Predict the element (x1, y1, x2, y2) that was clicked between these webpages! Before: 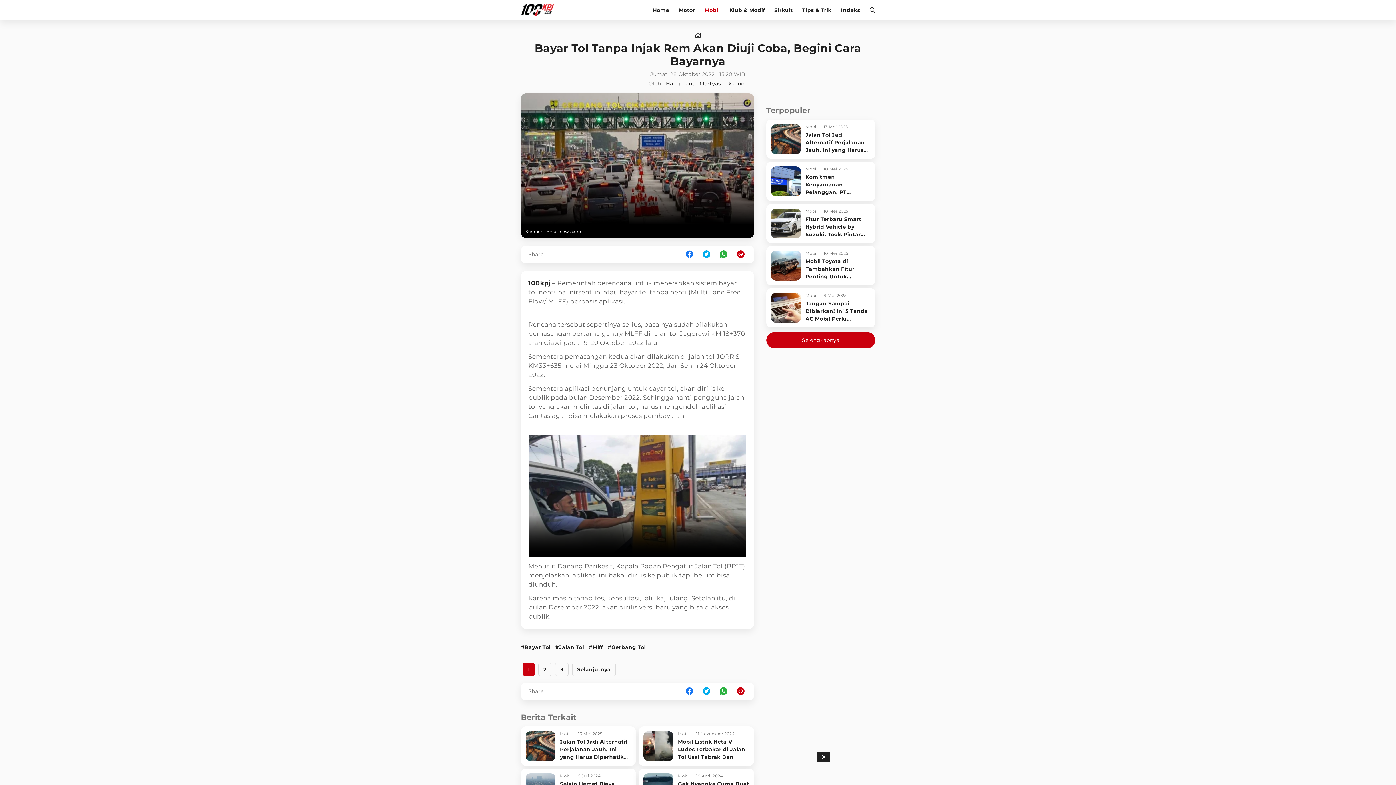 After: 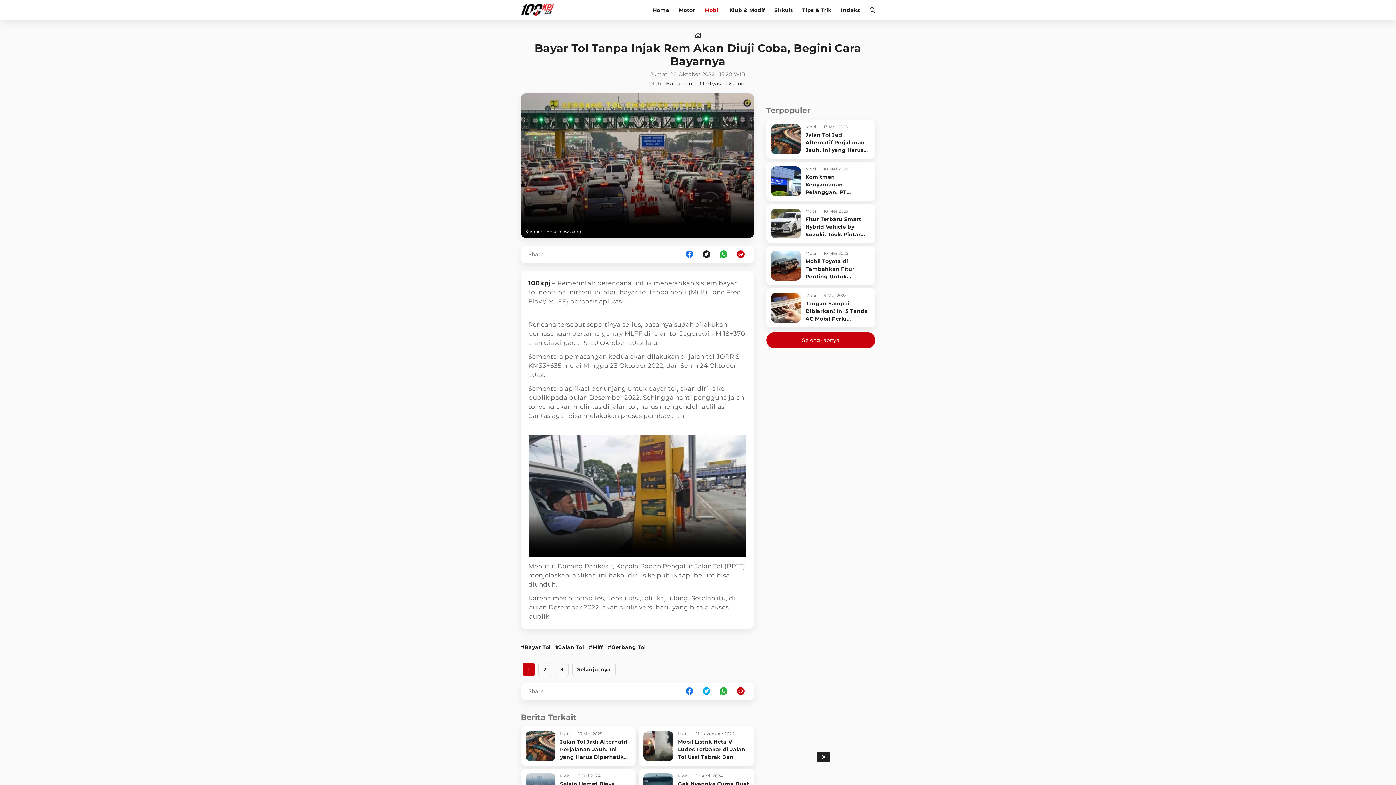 Action: bbox: (698, 245, 715, 263)